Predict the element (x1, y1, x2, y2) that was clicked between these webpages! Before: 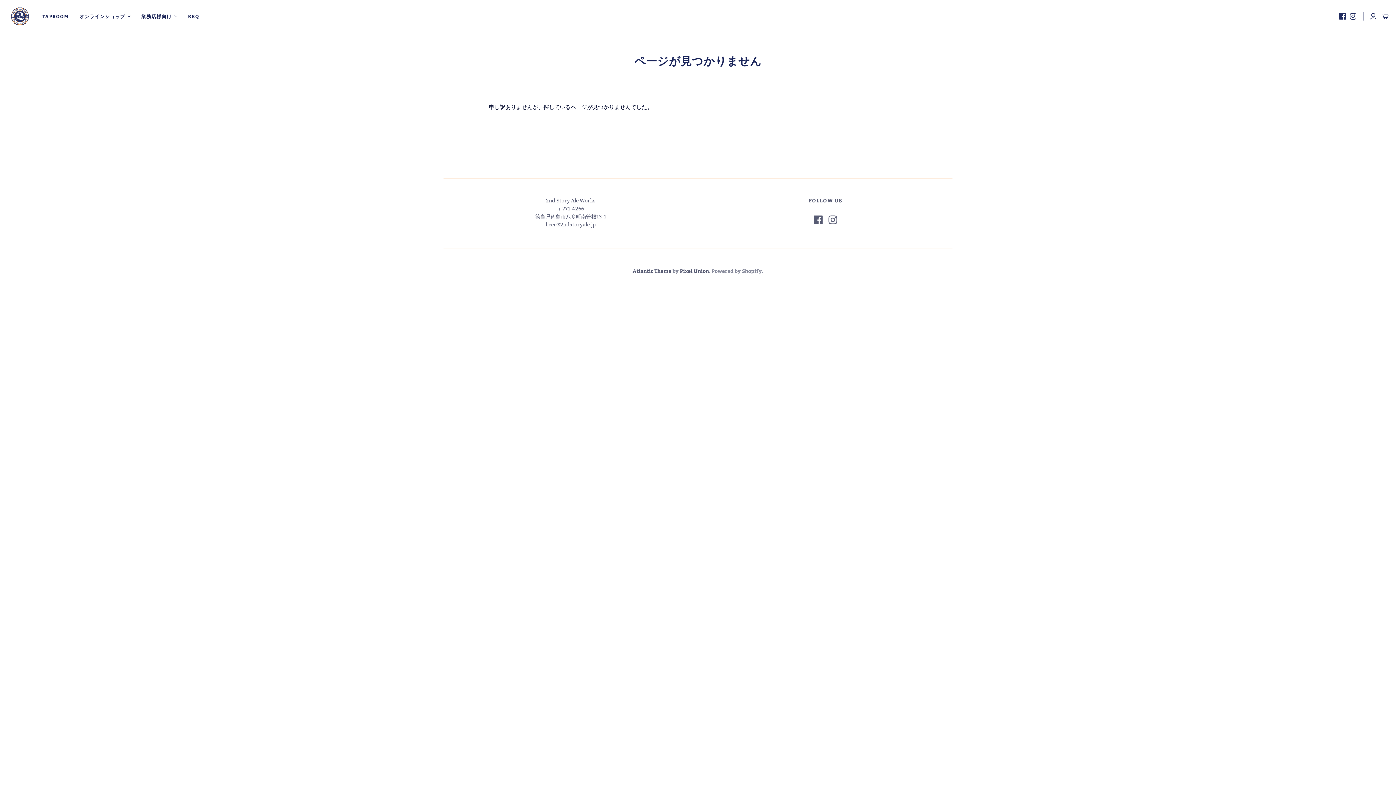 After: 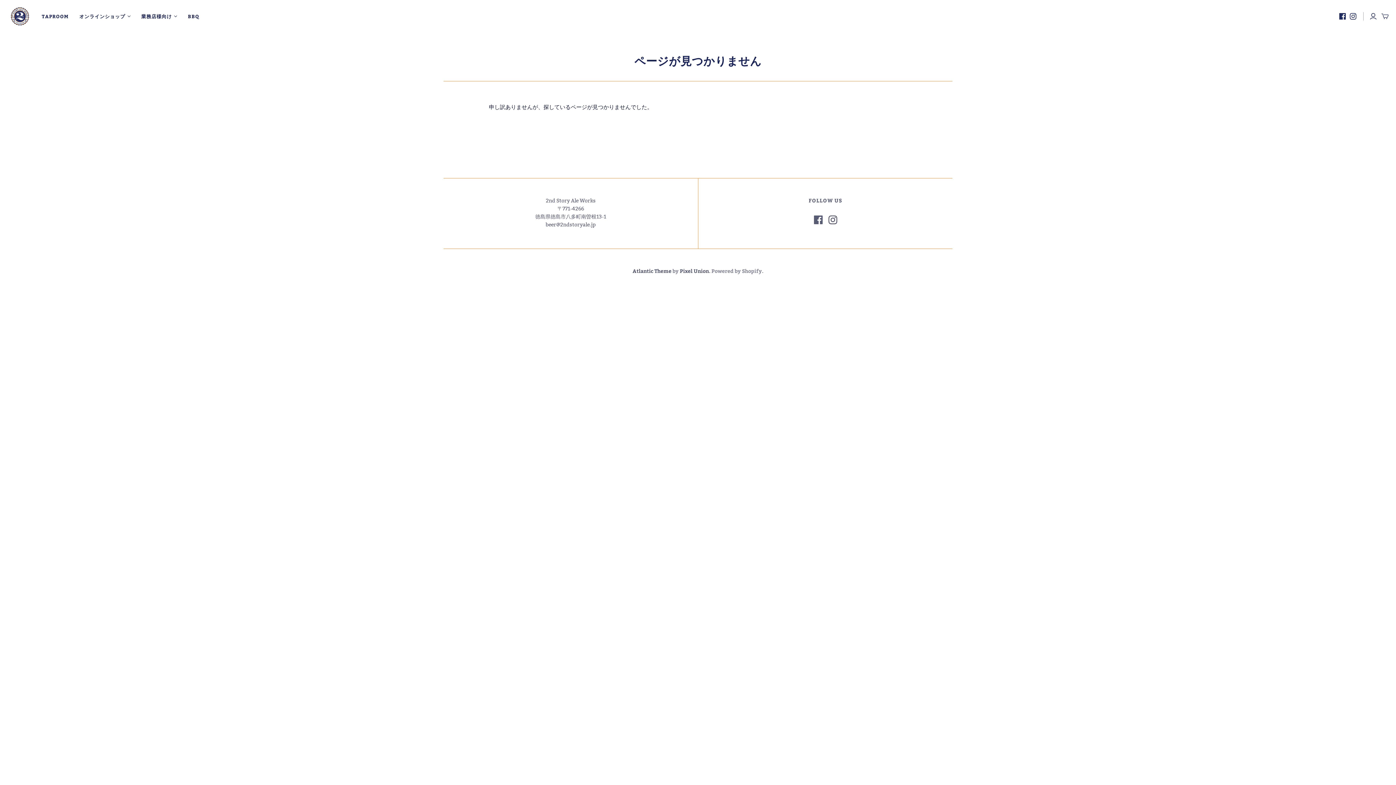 Action: bbox: (828, 215, 837, 224)